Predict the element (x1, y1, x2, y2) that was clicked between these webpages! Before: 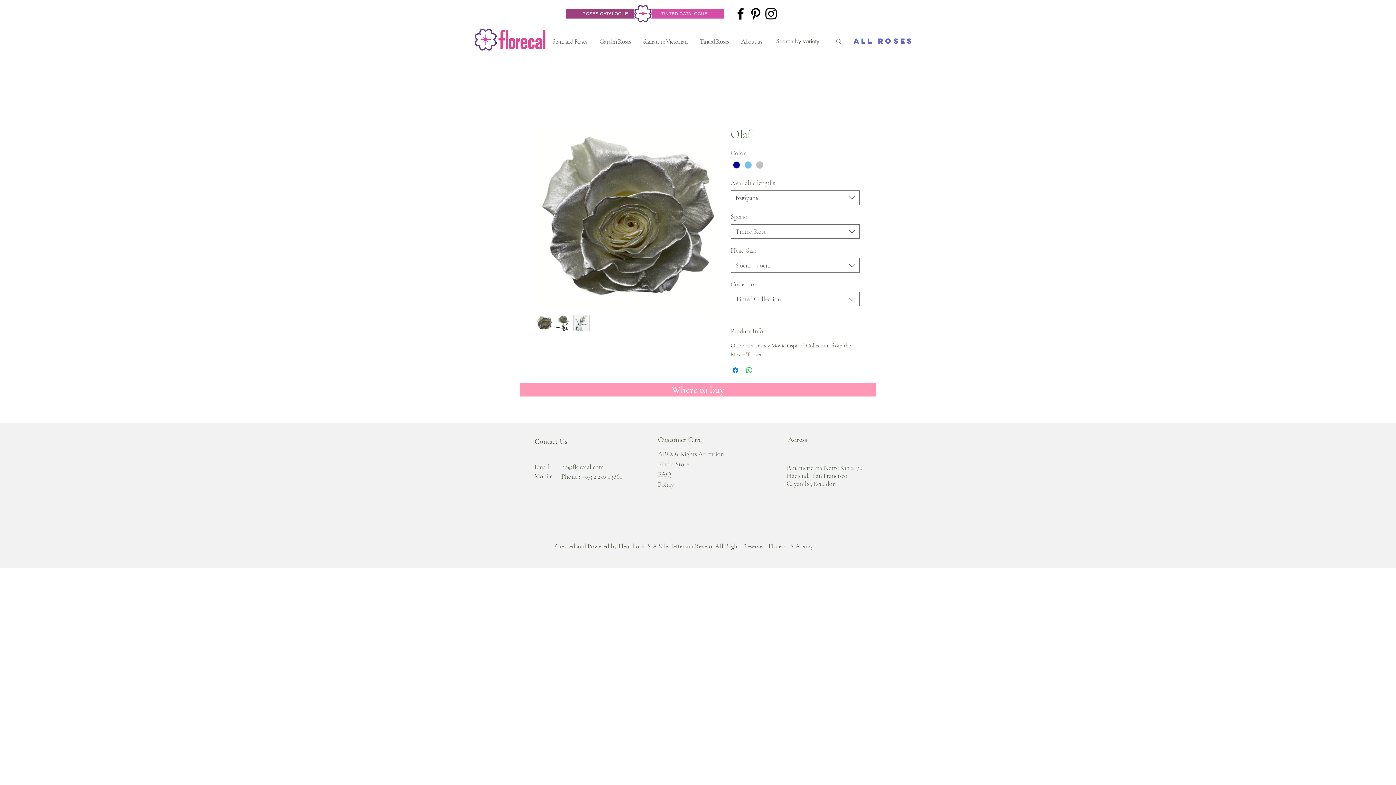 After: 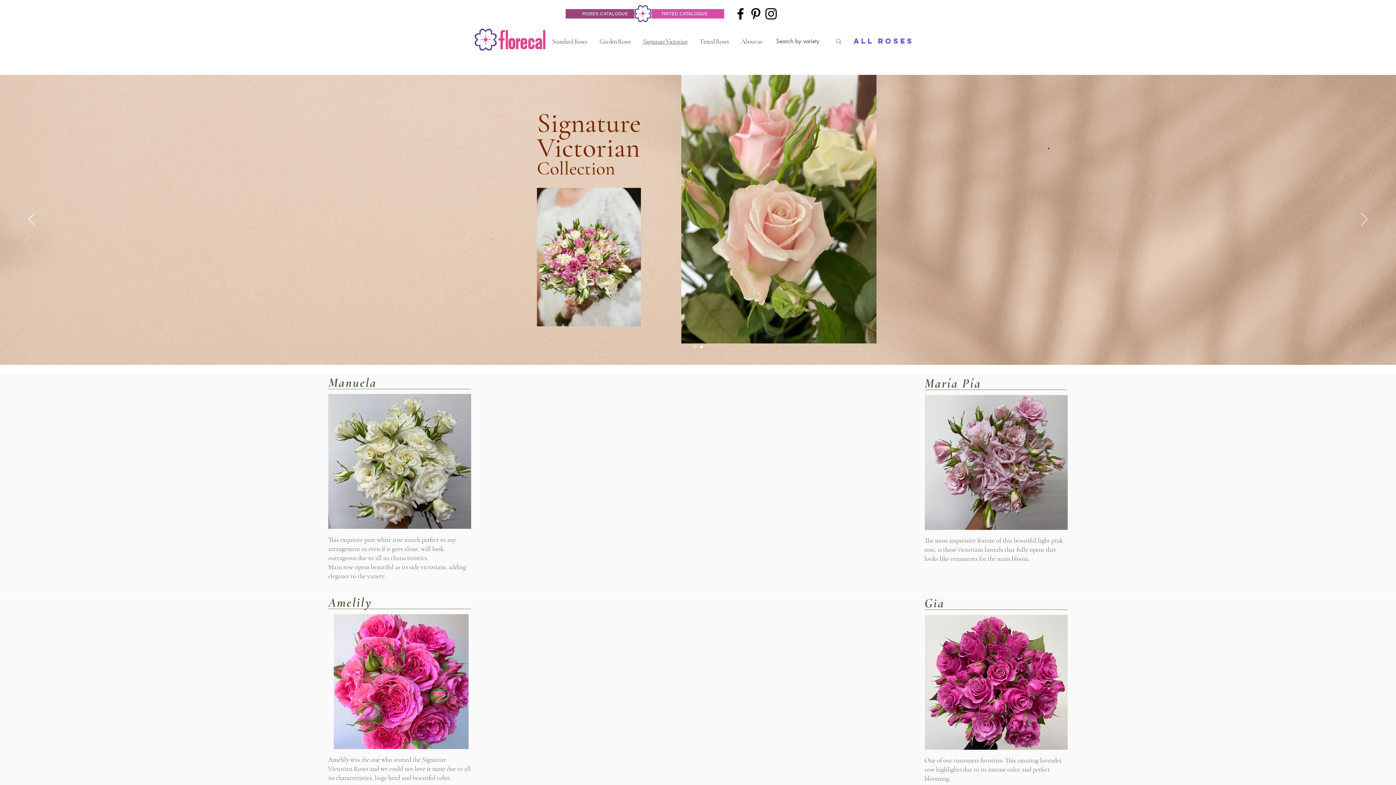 Action: bbox: (637, 33, 693, 49) label: Signature Victorian